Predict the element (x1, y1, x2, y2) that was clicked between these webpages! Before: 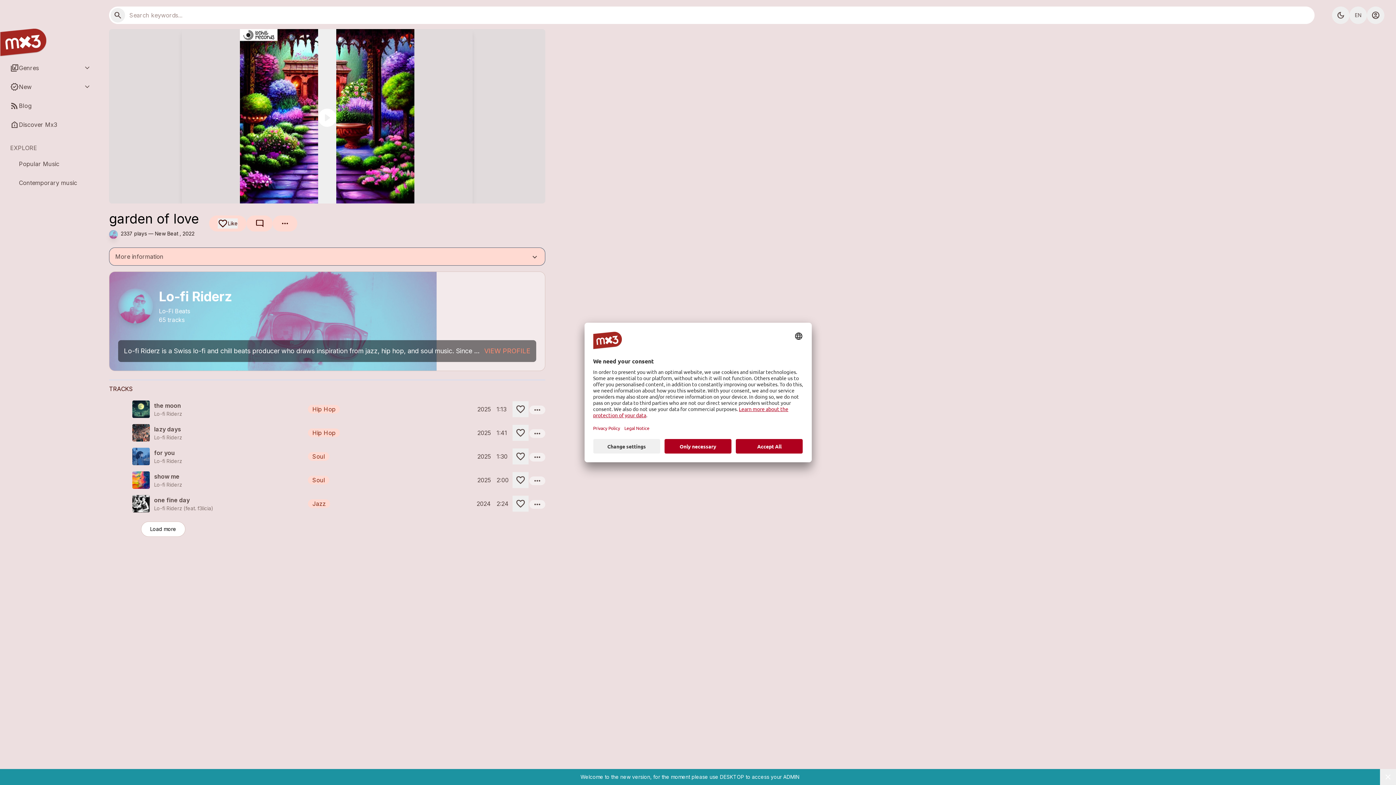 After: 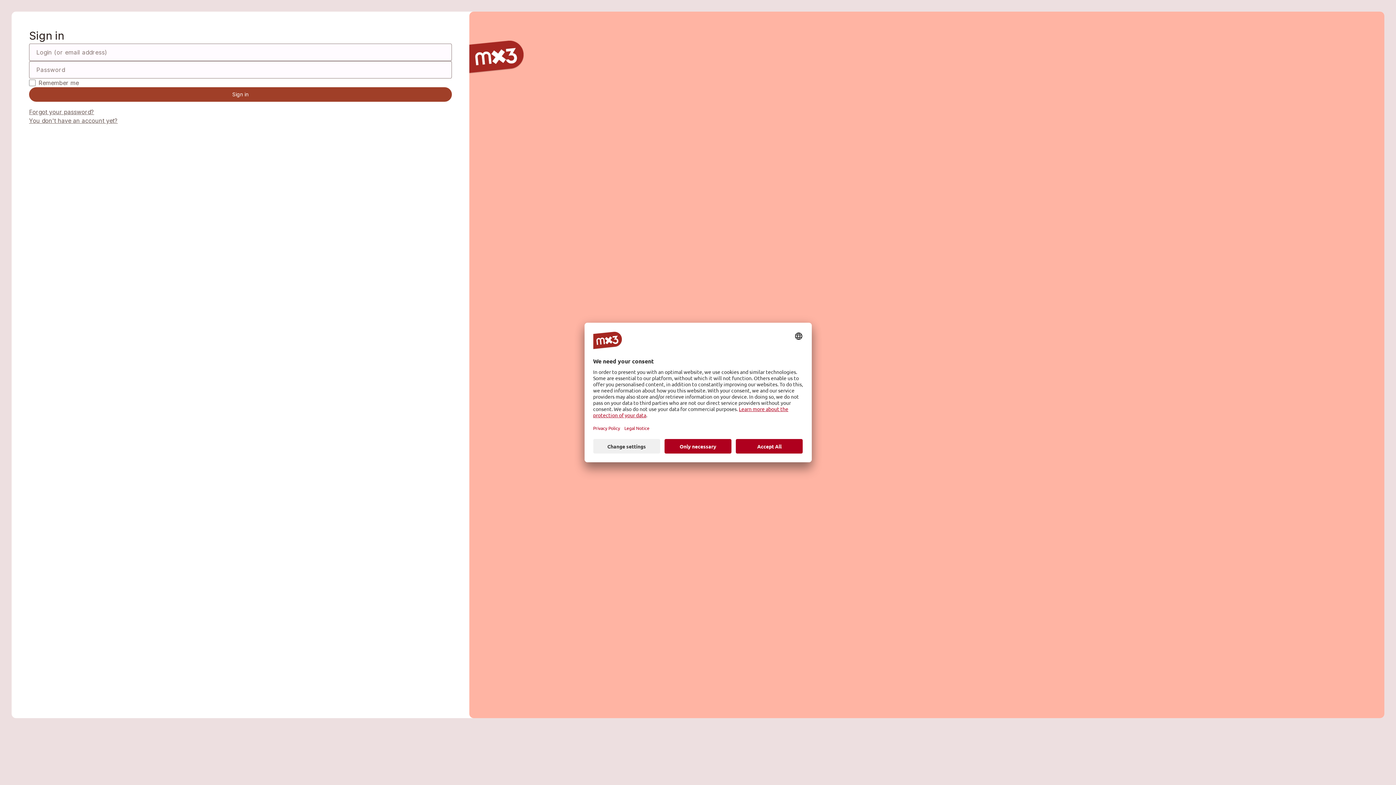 Action: label: Like bbox: (217, 218, 237, 228)